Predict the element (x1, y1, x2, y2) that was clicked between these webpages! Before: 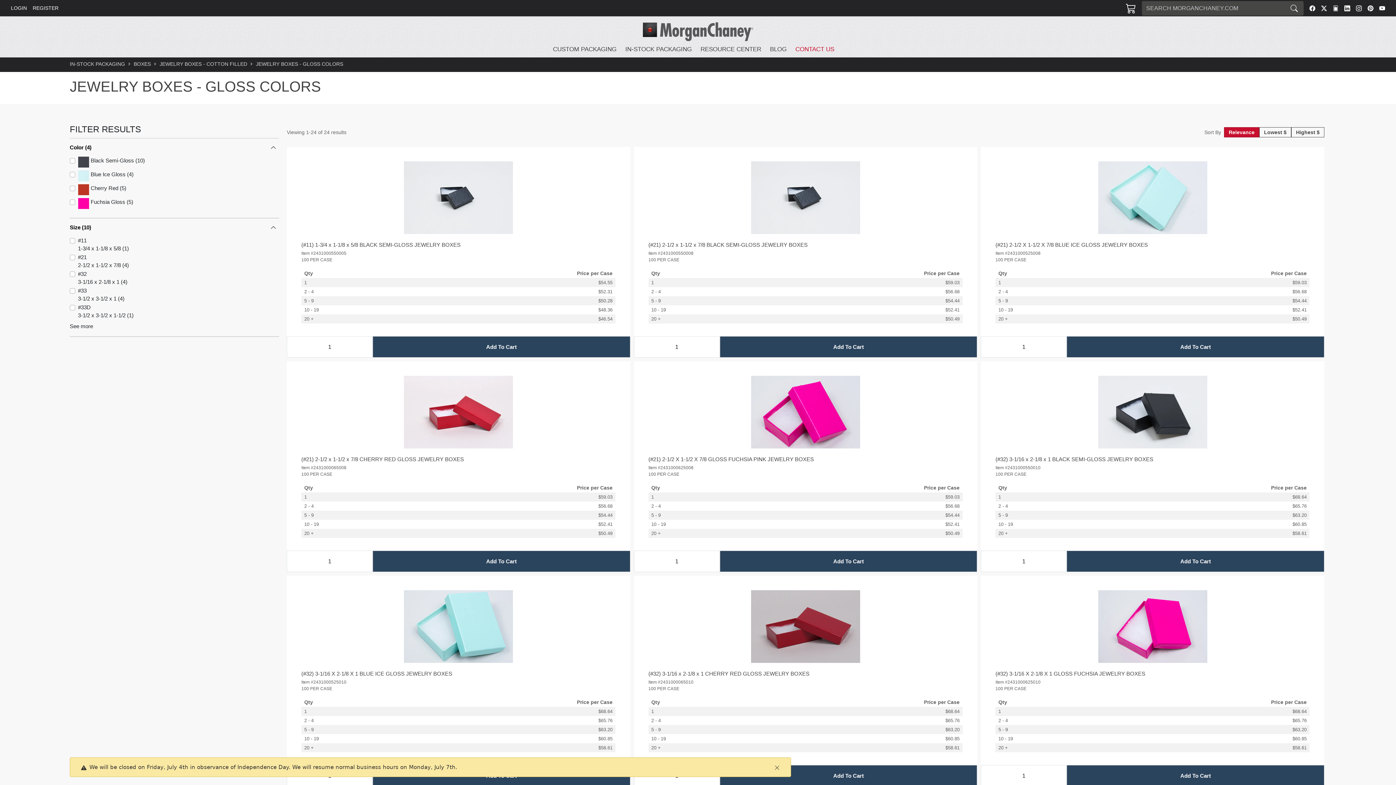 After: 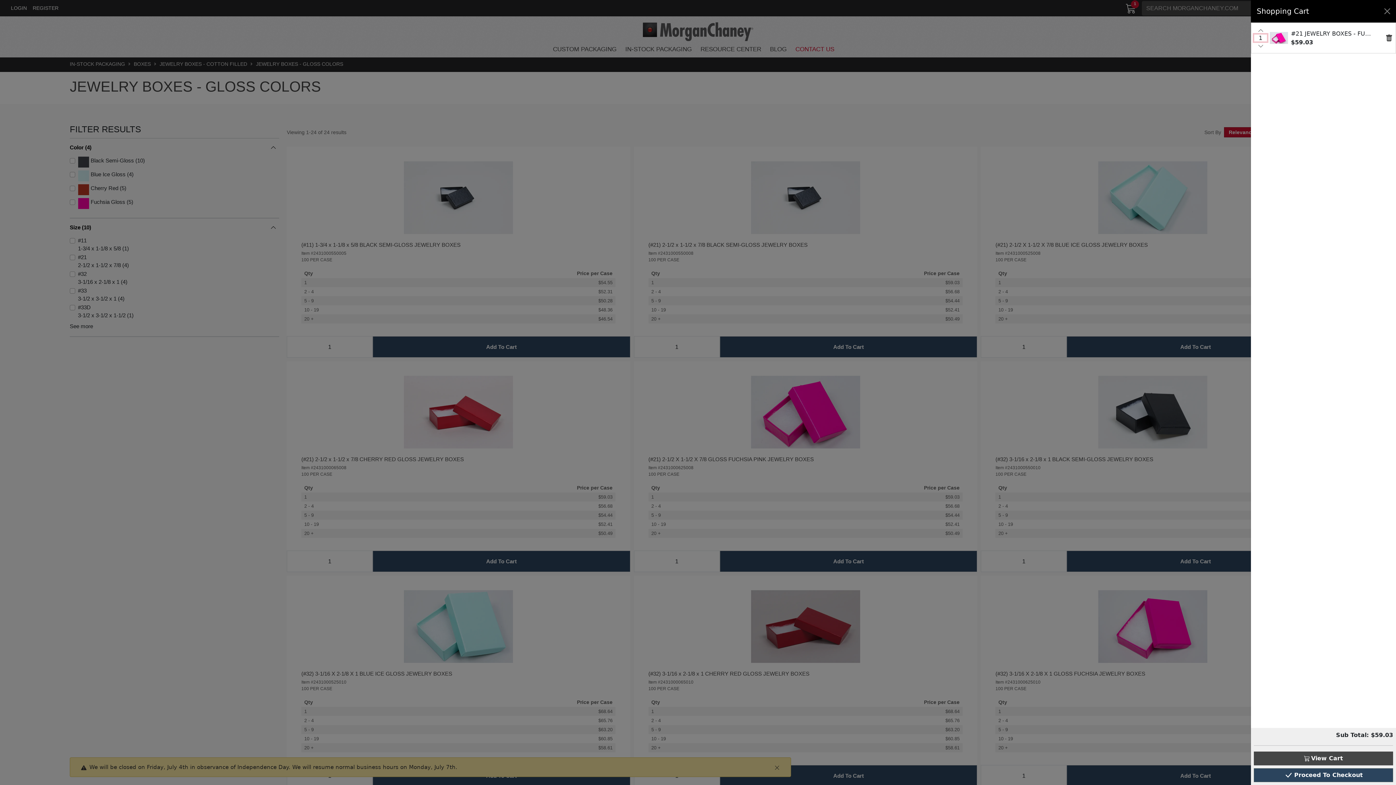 Action: bbox: (719, 550, 977, 572) label: Add To Cart